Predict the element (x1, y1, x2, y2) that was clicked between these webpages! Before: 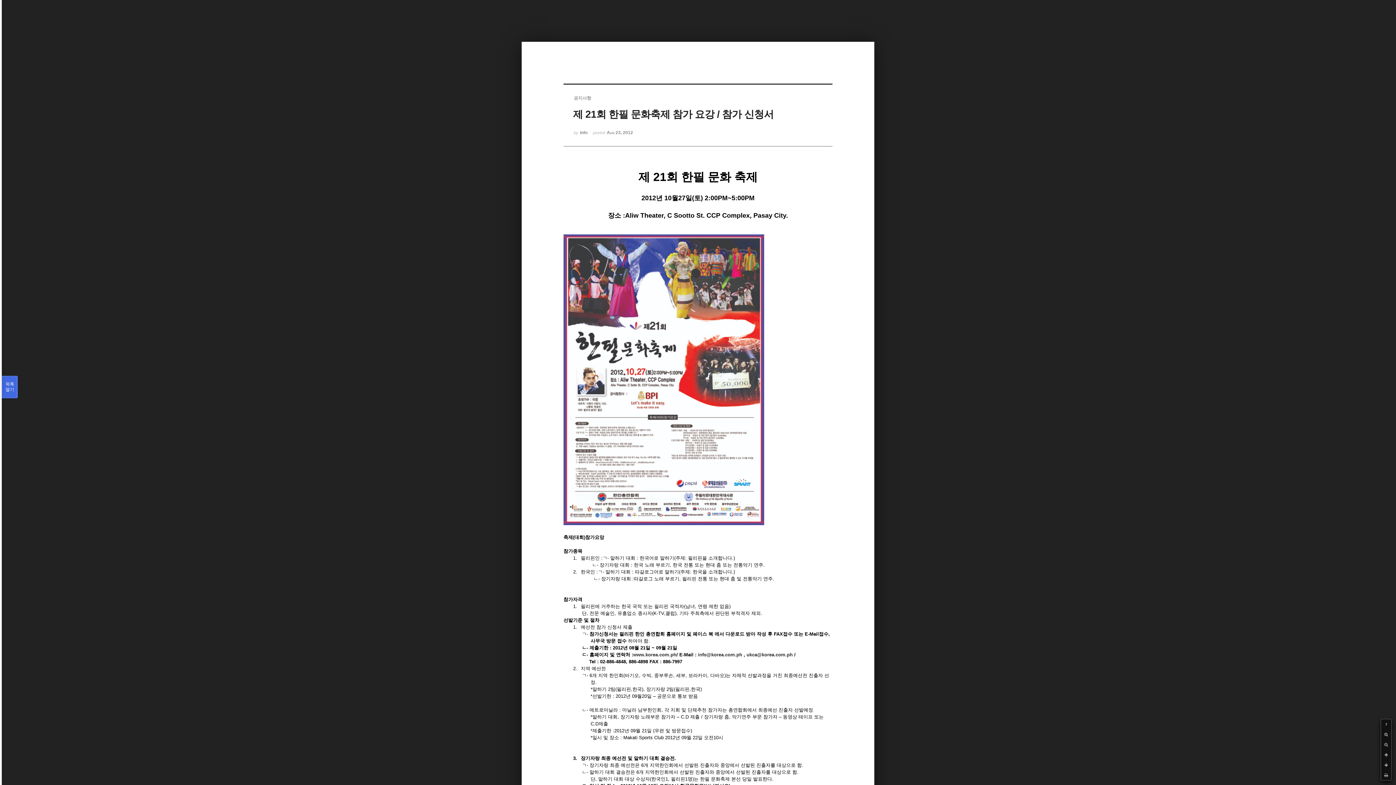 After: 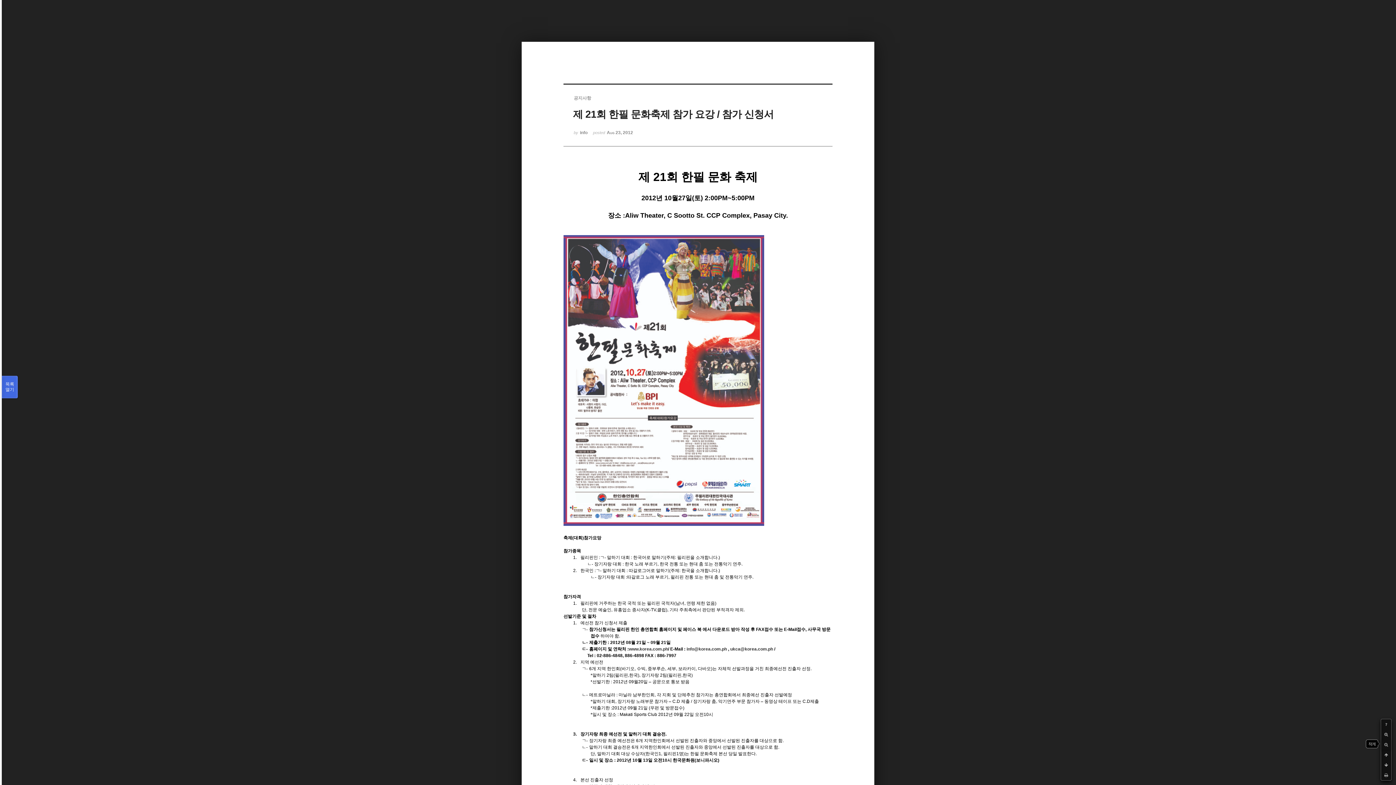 Action: bbox: (1381, 740, 1391, 750)